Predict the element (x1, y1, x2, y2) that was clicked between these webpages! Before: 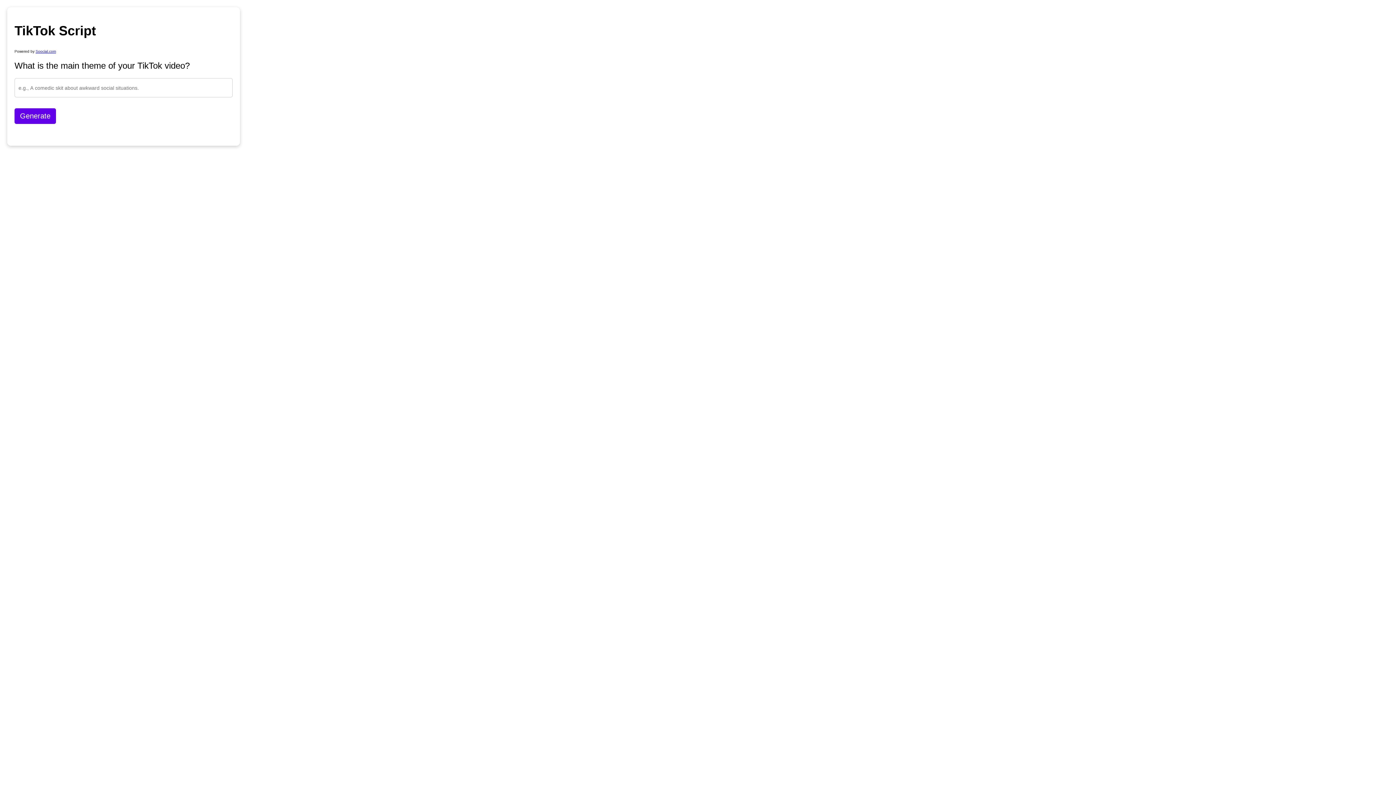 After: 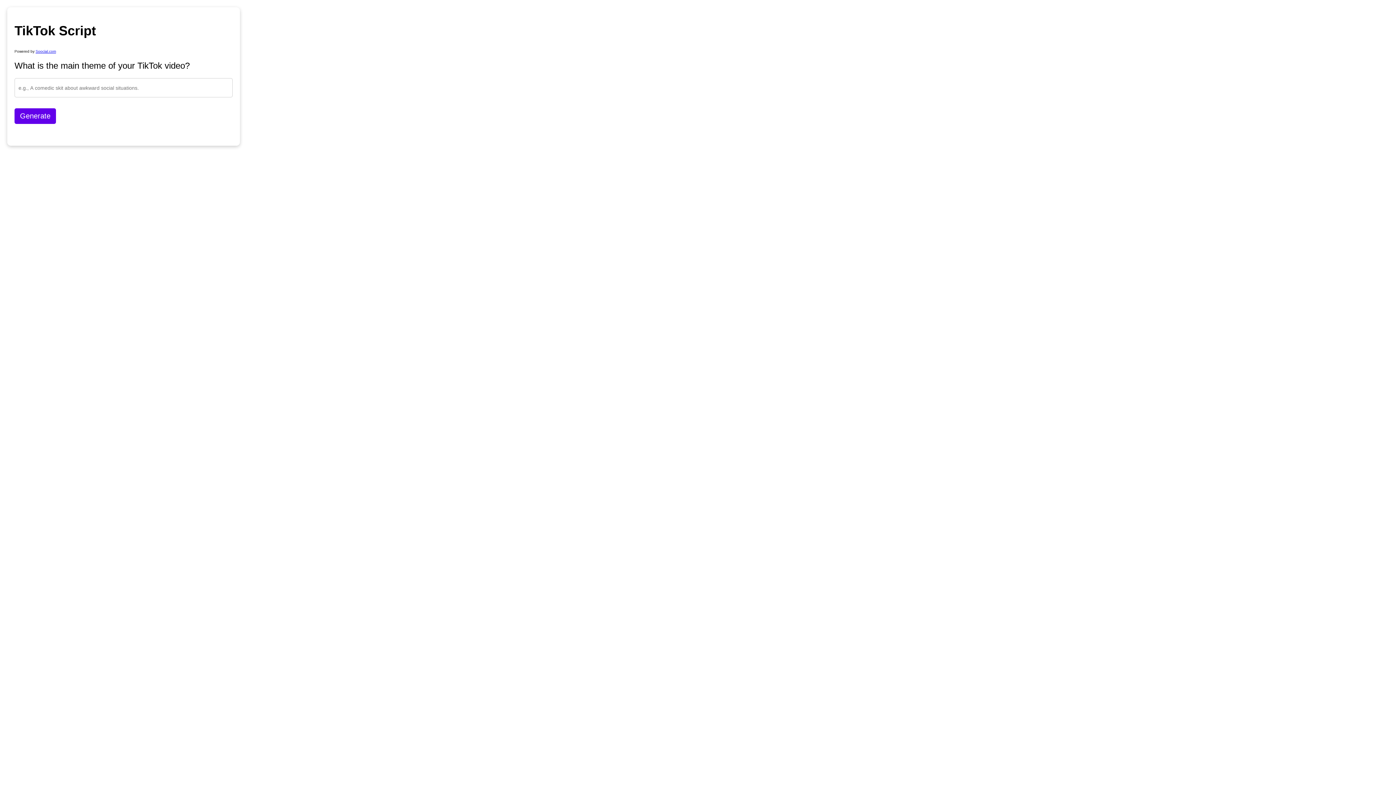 Action: label: Soocial.com bbox: (35, 49, 56, 53)